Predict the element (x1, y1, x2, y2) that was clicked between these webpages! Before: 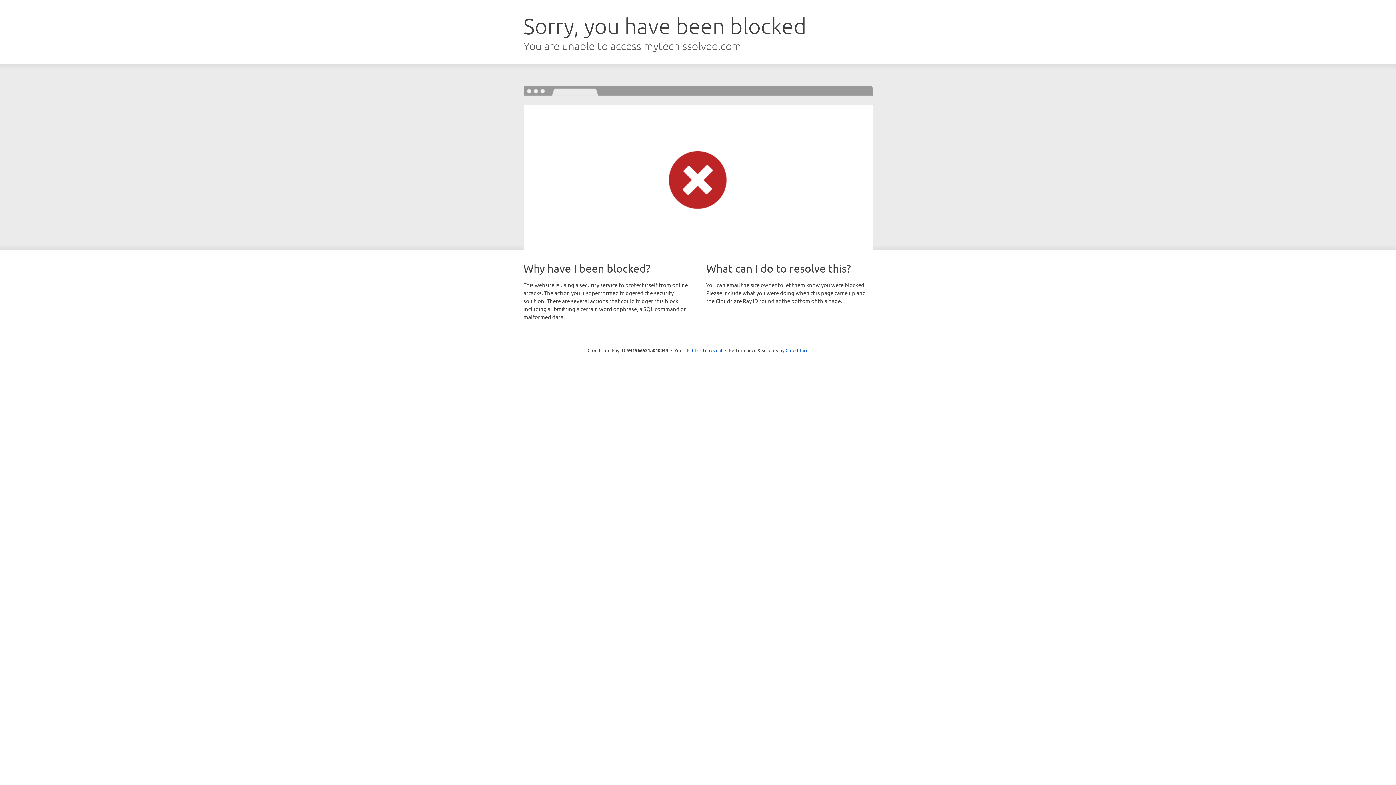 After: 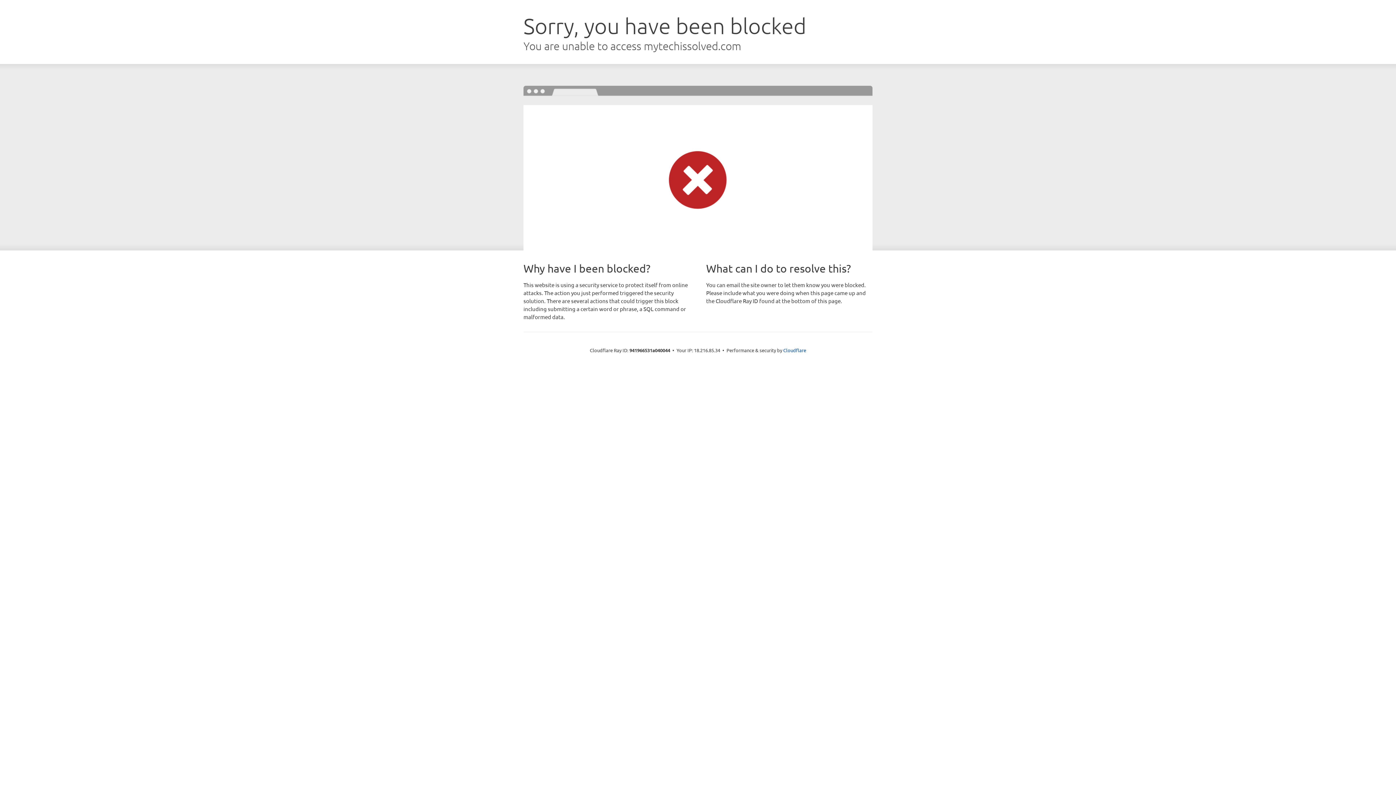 Action: label: Click to reveal bbox: (692, 346, 722, 353)